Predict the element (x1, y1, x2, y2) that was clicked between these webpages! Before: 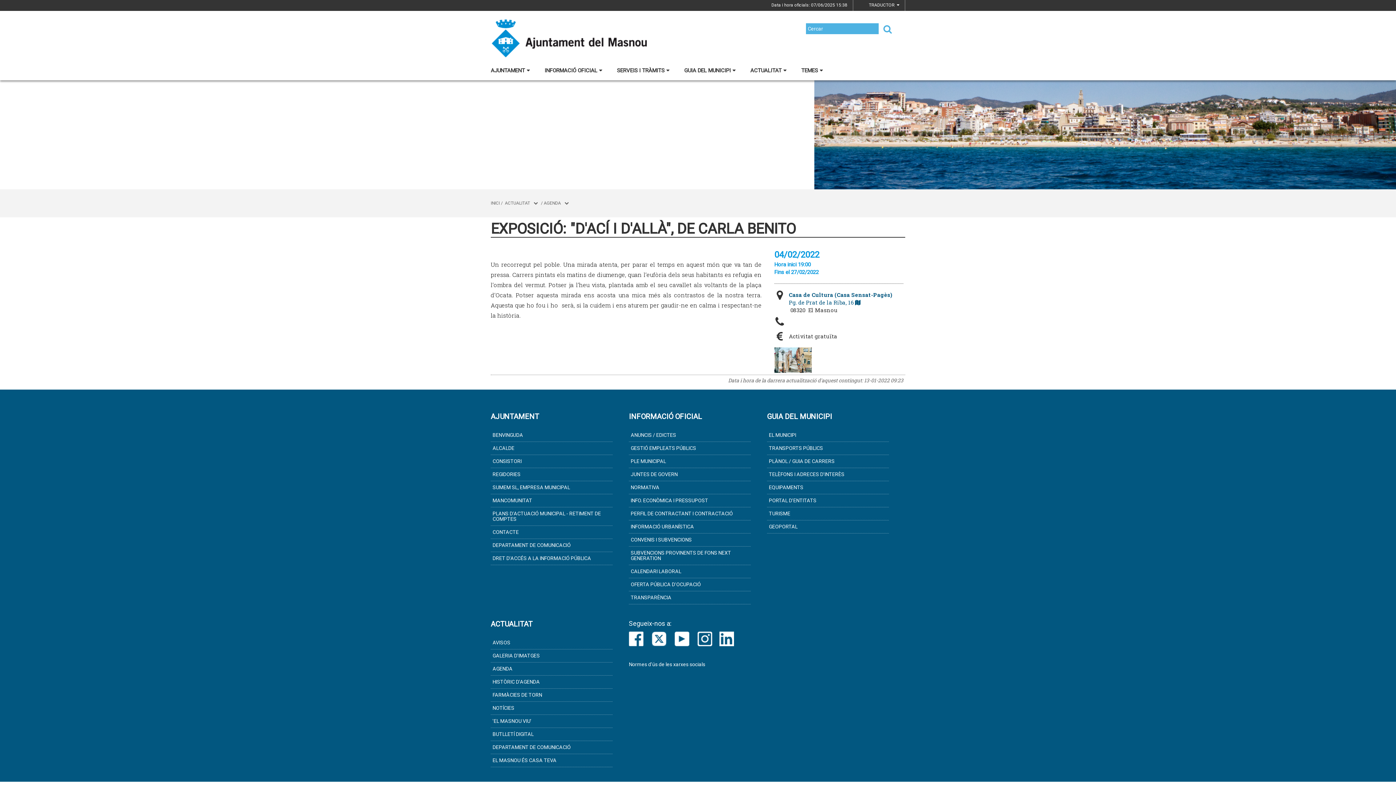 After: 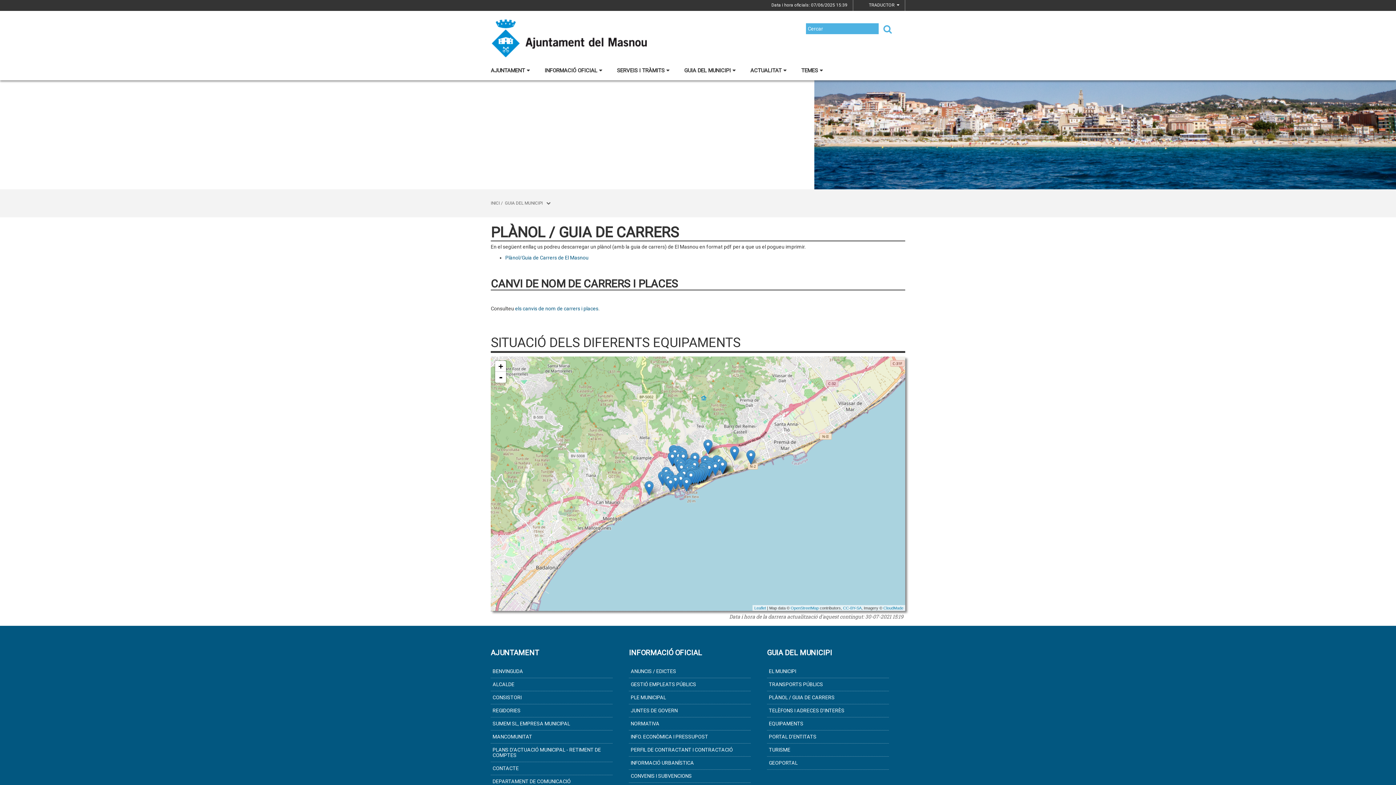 Action: bbox: (767, 455, 889, 468) label: PLÀNOL / GUIA DE CARRERS